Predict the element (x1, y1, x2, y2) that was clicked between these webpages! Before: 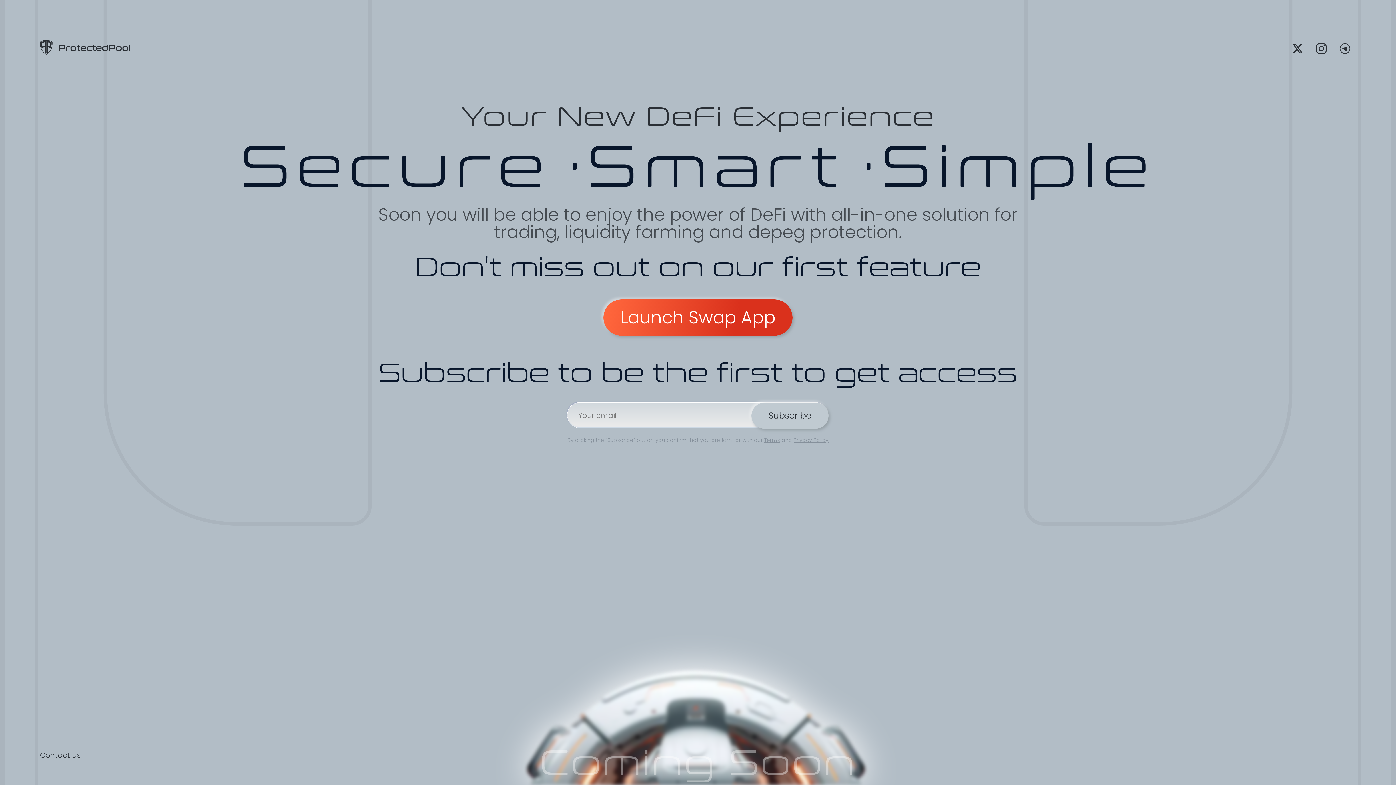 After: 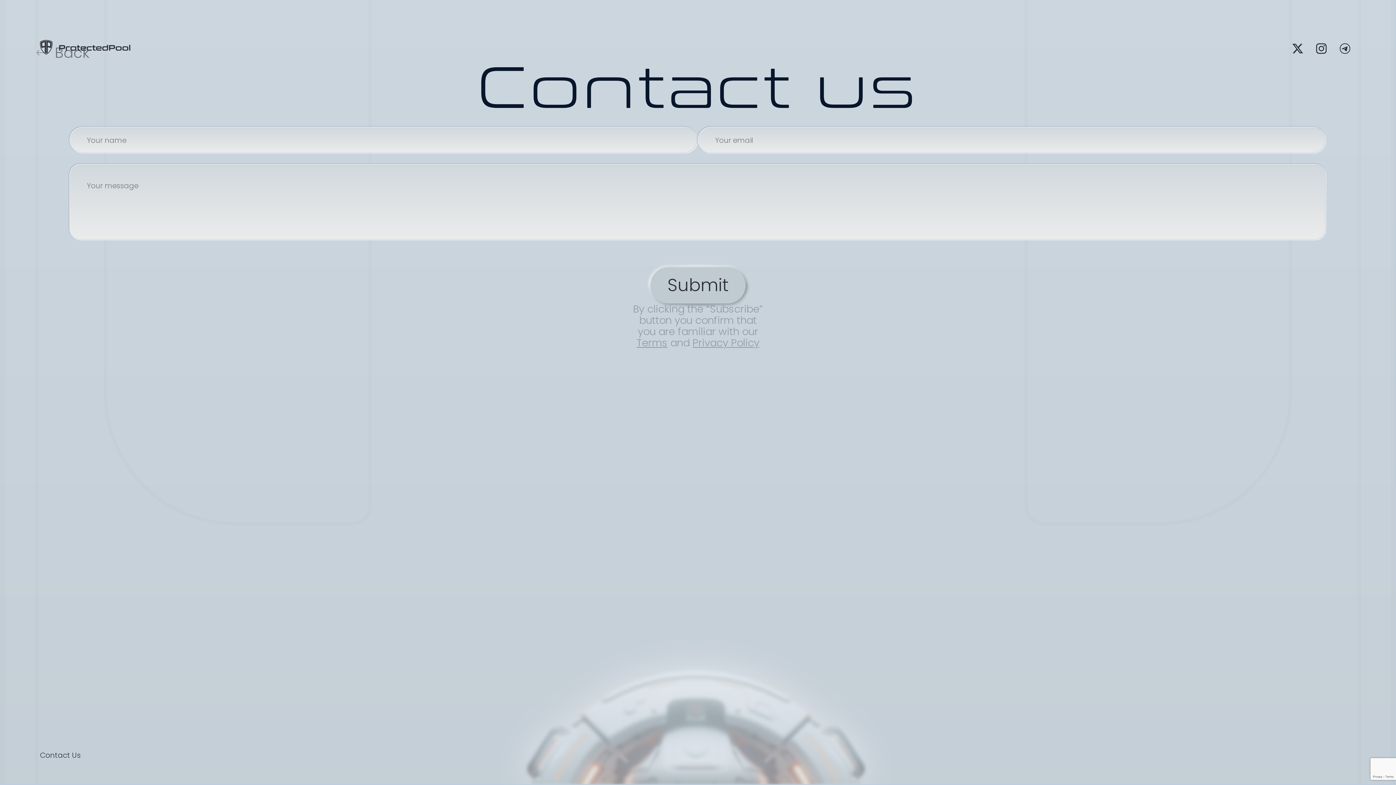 Action: label: Contact Us bbox: (36, 747, 84, 763)